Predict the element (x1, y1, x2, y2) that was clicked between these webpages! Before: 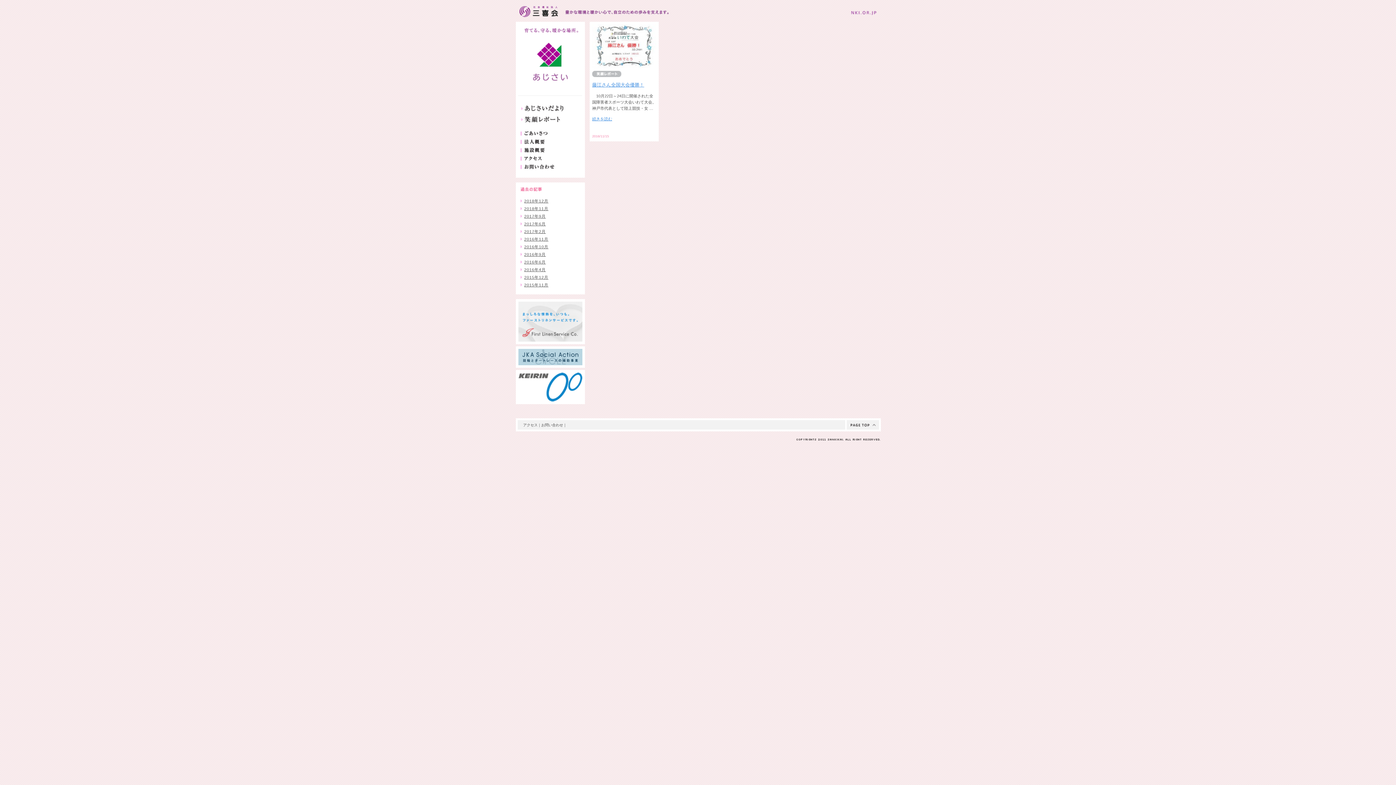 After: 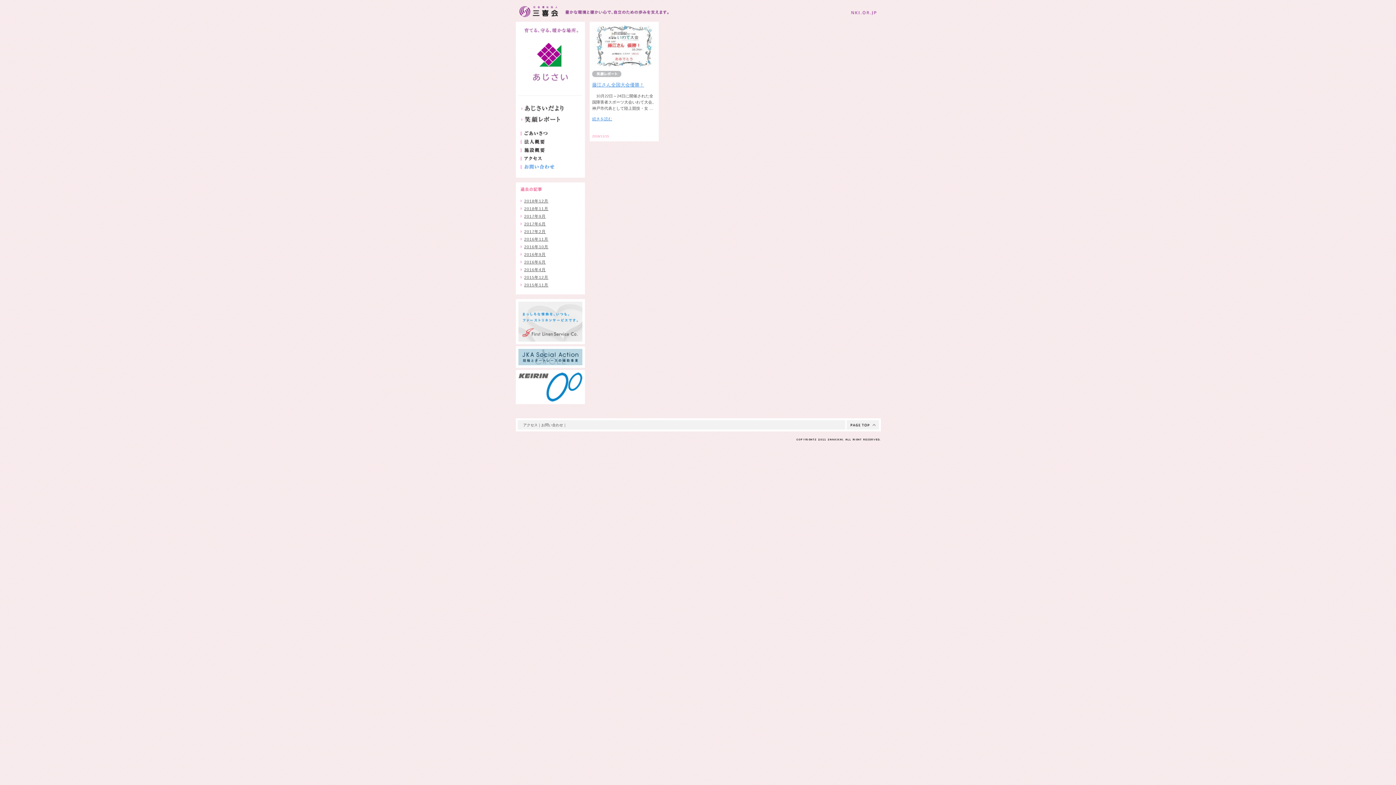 Action: bbox: (520, 164, 564, 169) label: お問い合わせ